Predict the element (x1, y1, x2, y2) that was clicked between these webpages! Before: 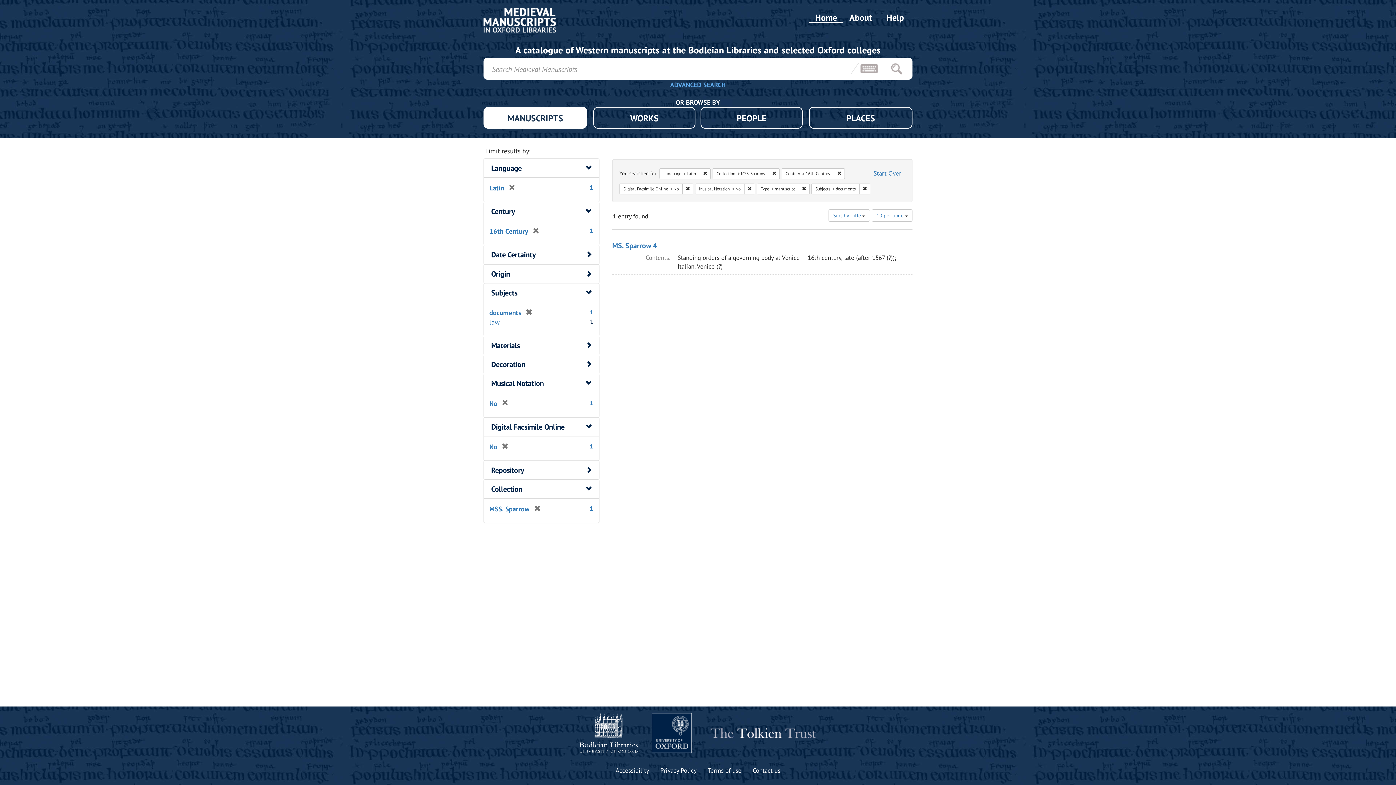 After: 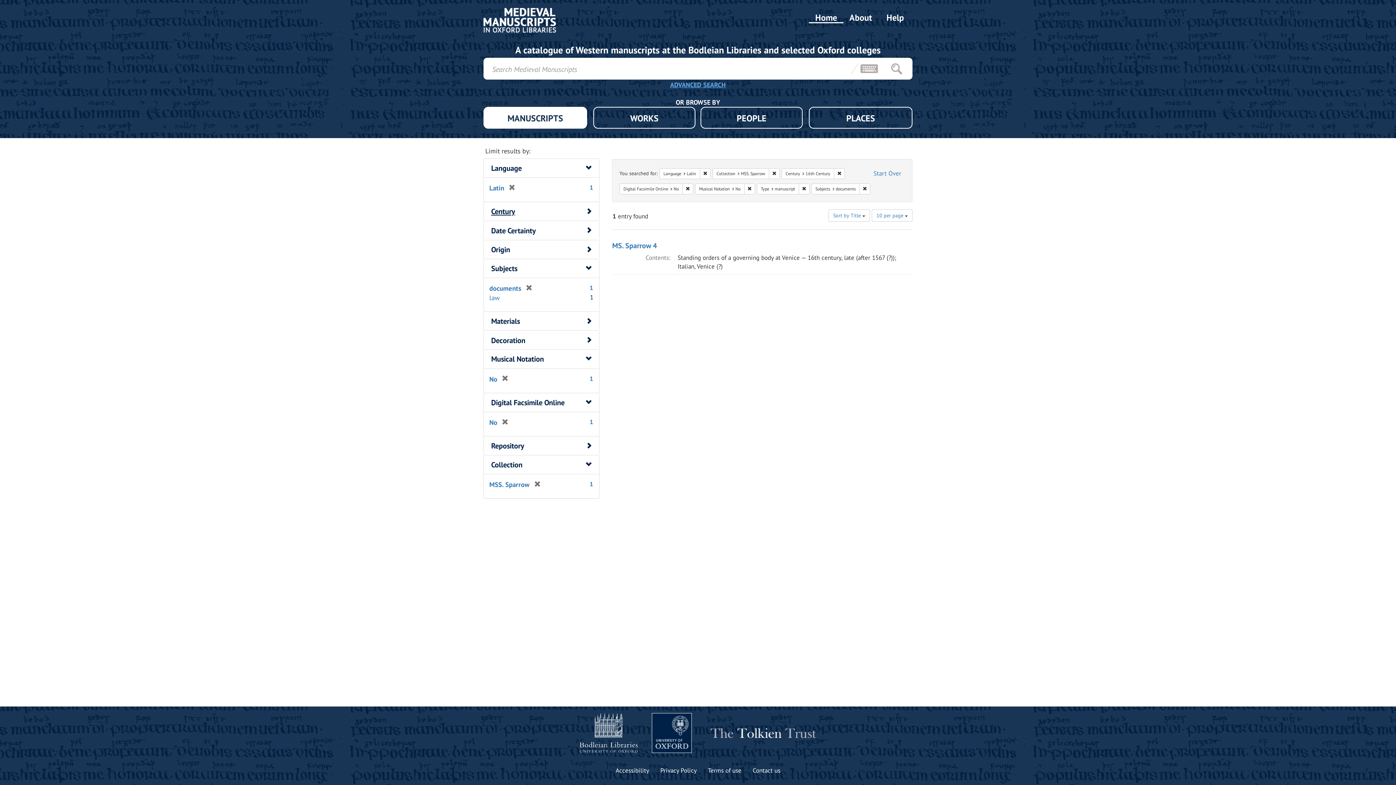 Action: bbox: (491, 206, 515, 216) label: Century